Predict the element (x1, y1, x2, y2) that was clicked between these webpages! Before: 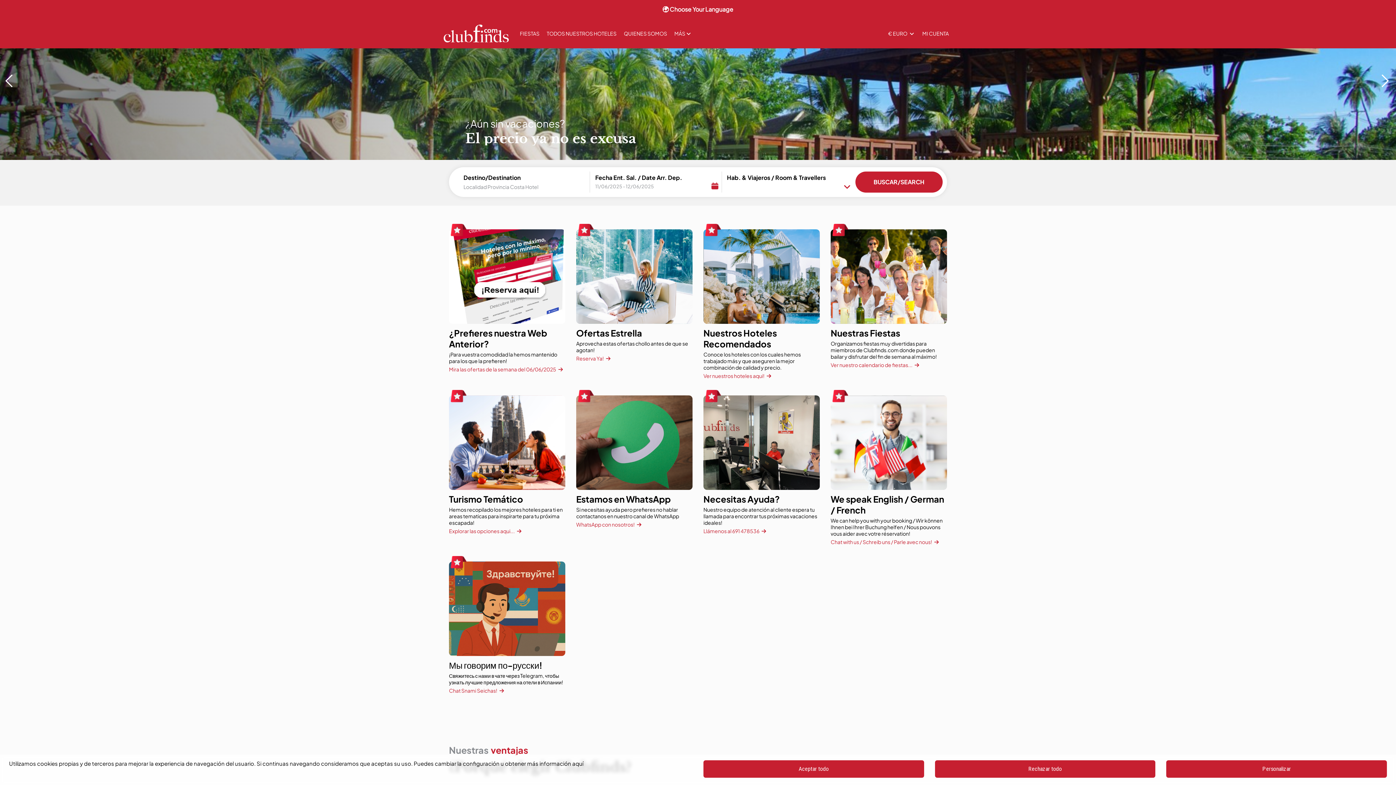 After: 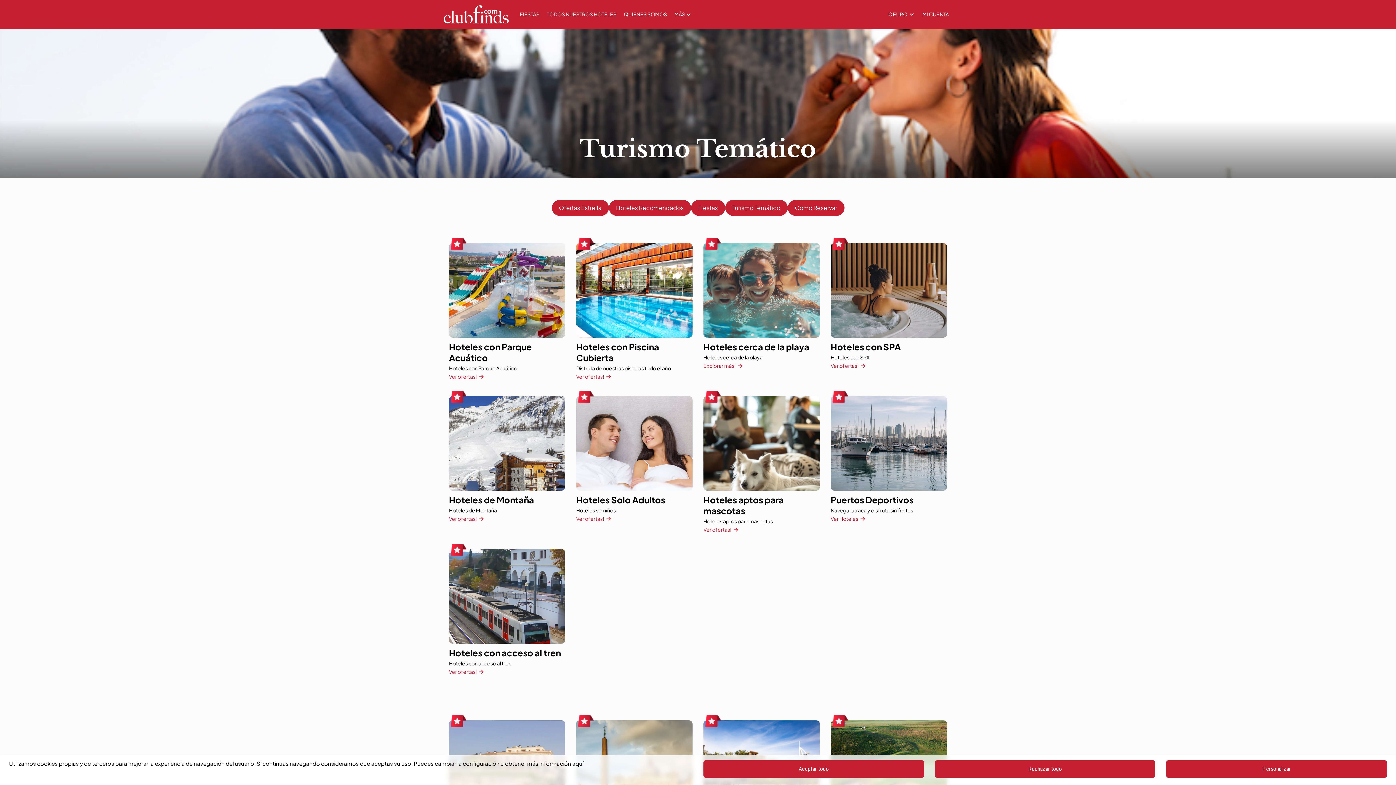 Action: label: Turismo Temático
Hemos recopilado los mejores hoteles para ti en areas tematicas para inspirarte para tu próxima escapada!
Explorar las opciones aqui... bbox: (449, 395, 565, 538)